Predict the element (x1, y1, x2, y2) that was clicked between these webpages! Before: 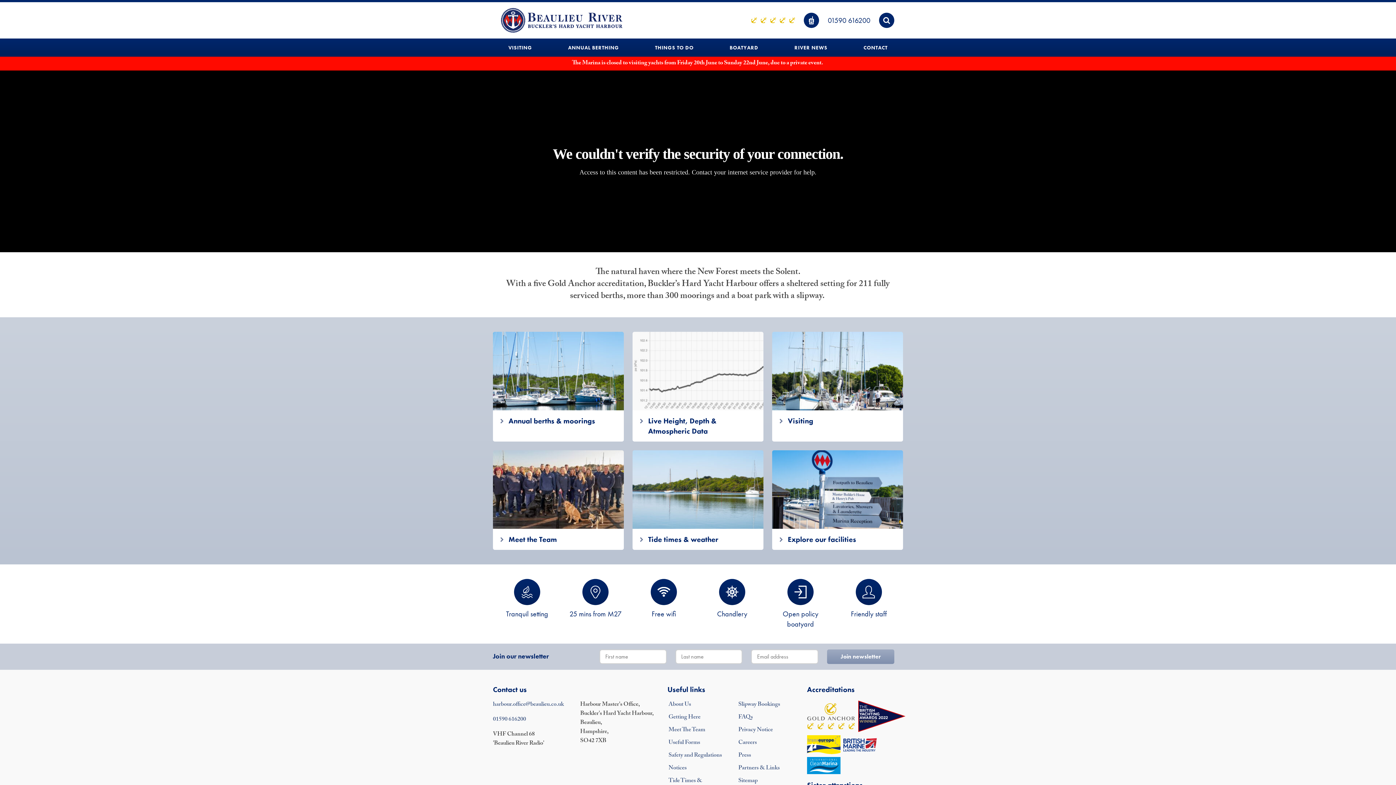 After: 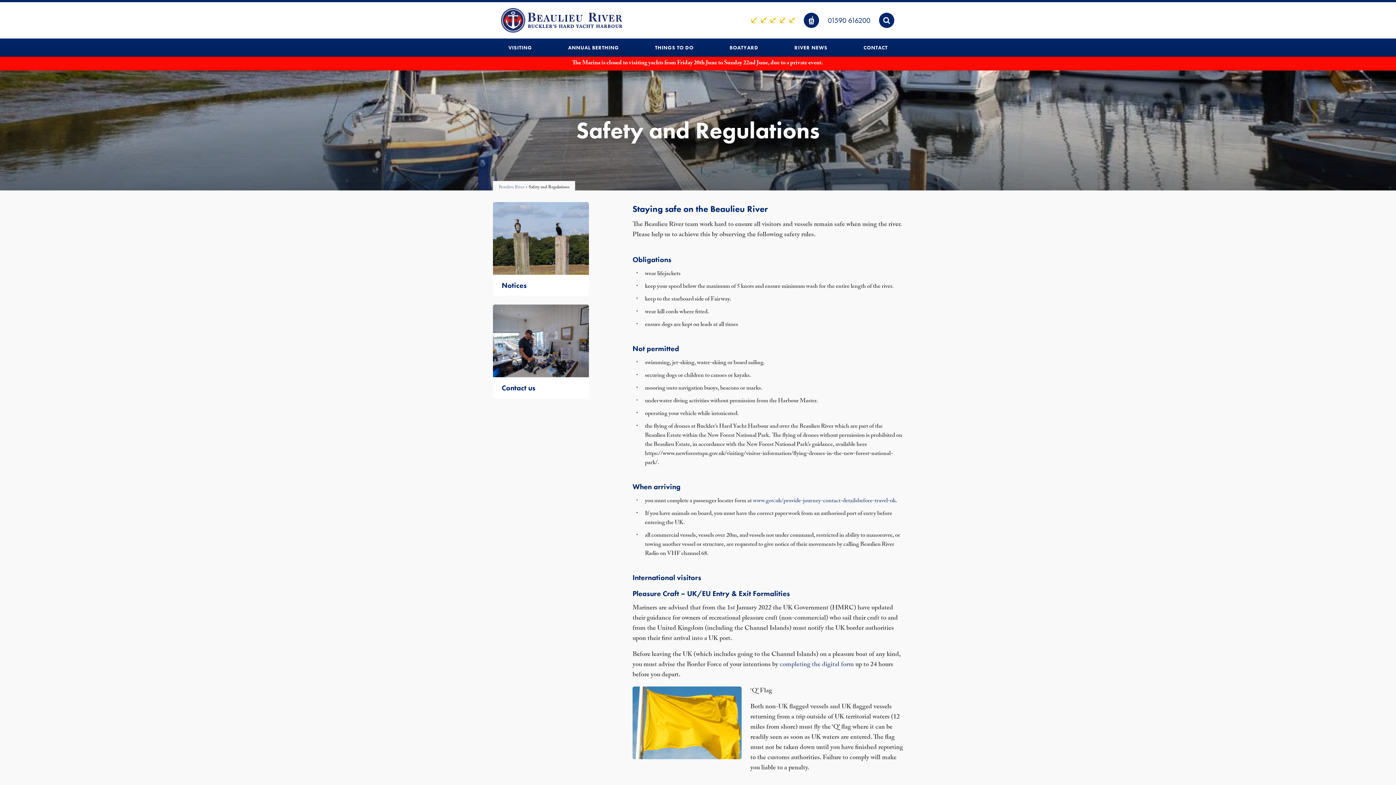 Action: bbox: (668, 751, 722, 761) label: Safety and Regulations